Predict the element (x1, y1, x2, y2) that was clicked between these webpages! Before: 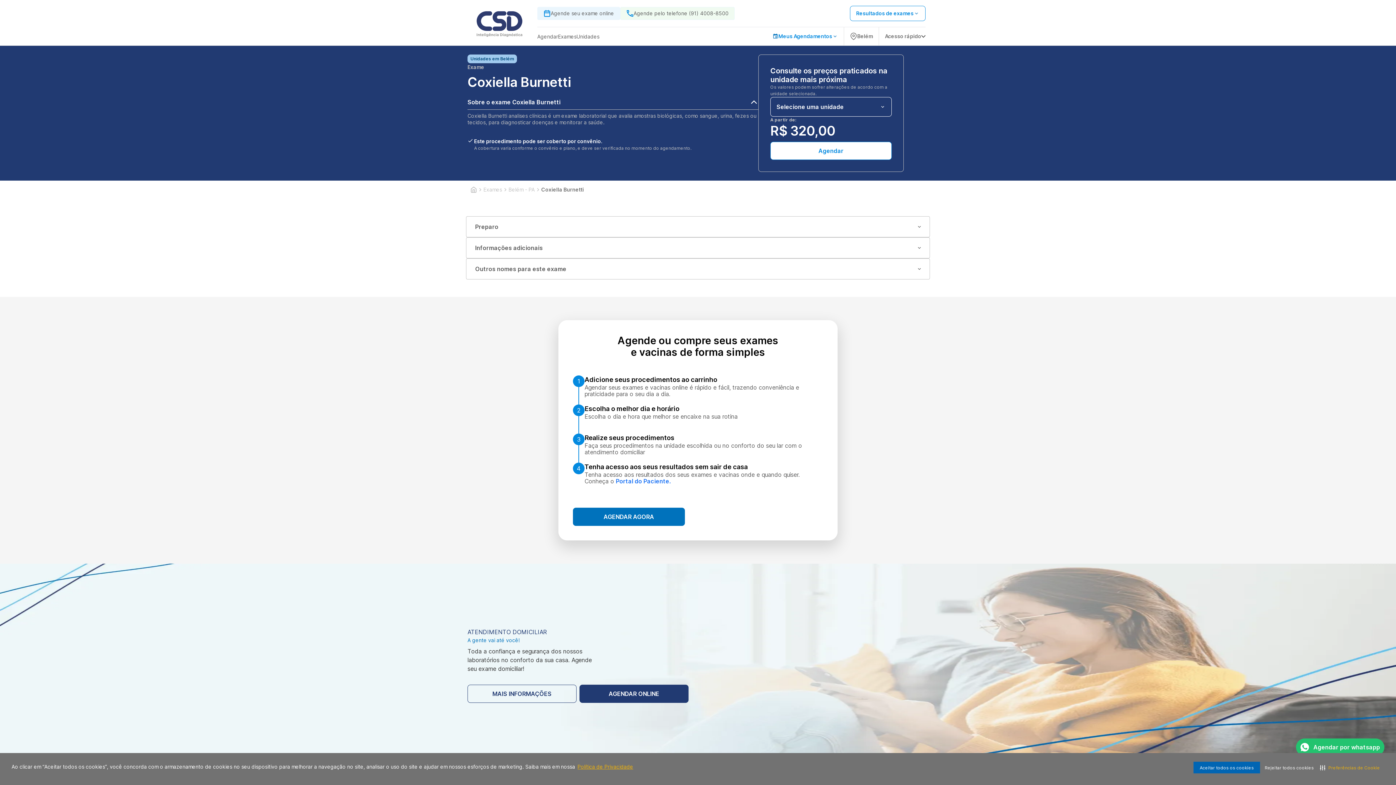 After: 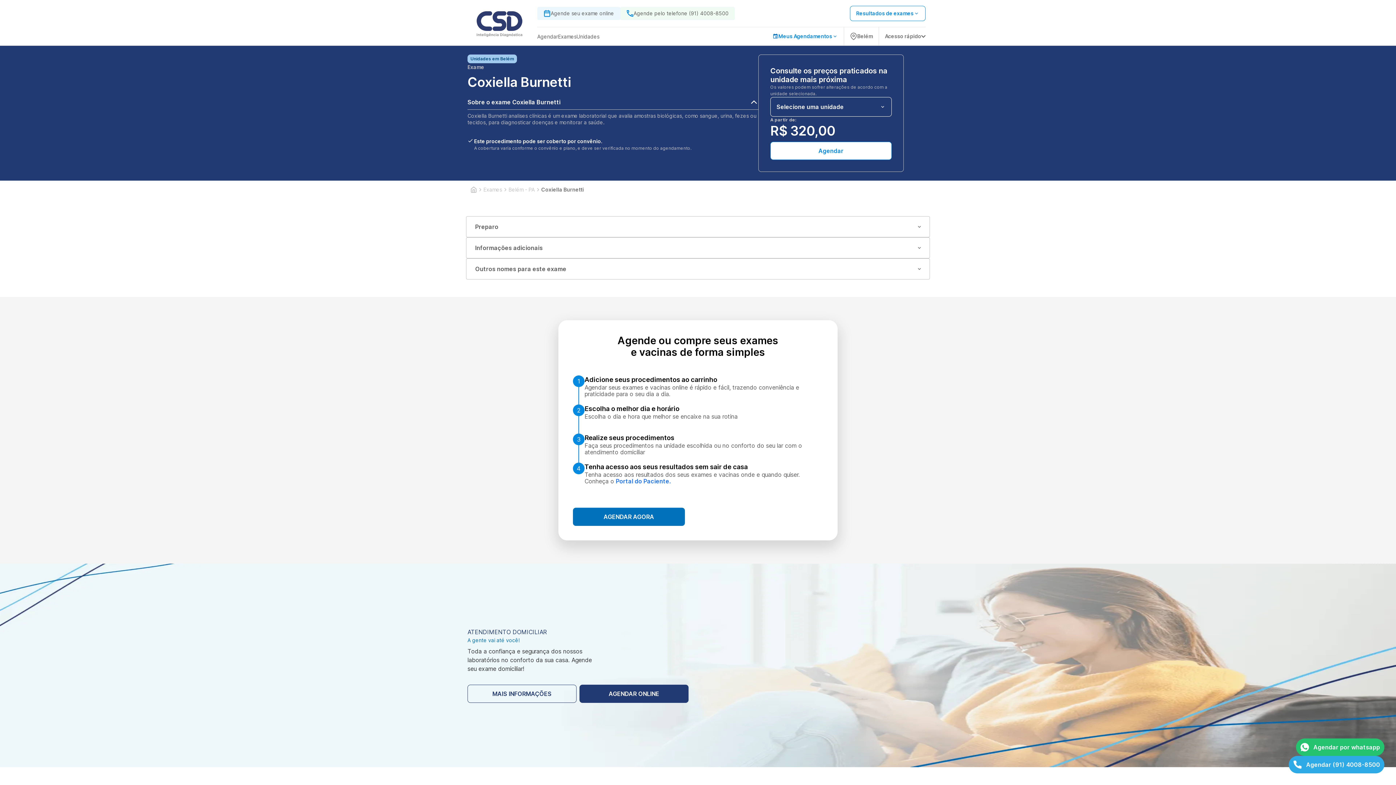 Action: label: Coxiella Burnetti bbox: (541, 186, 584, 193)